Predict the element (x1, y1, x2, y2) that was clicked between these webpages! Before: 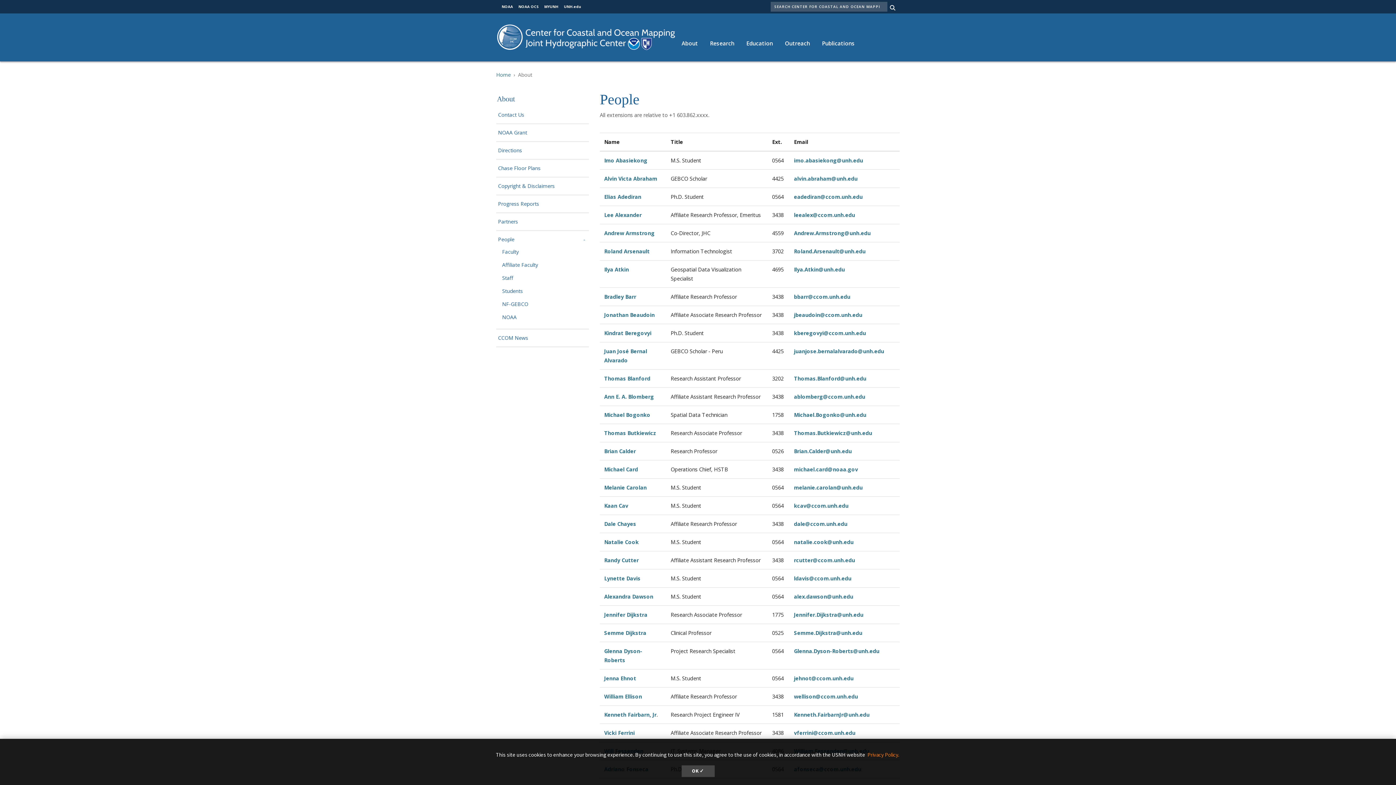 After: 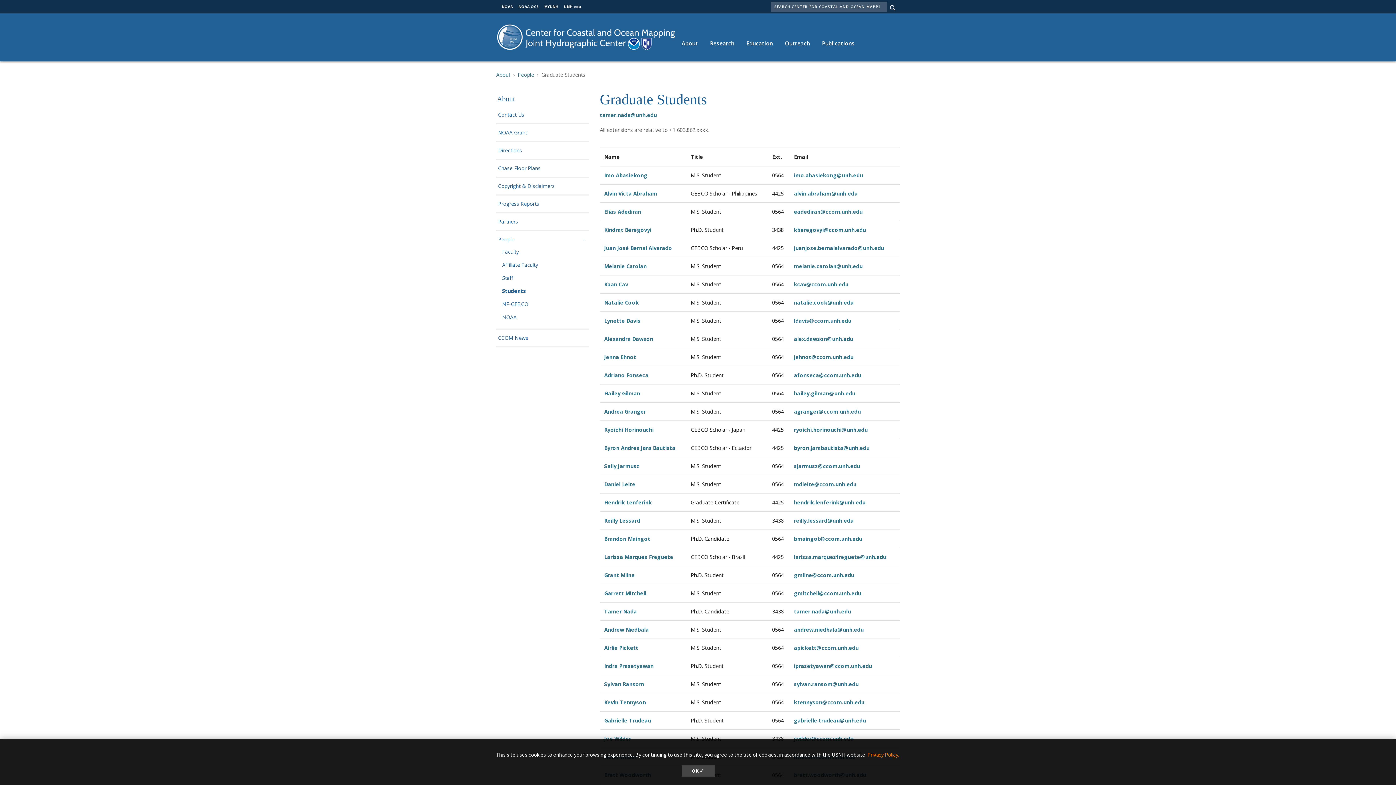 Action: bbox: (492, 288, 589, 294) label: Students